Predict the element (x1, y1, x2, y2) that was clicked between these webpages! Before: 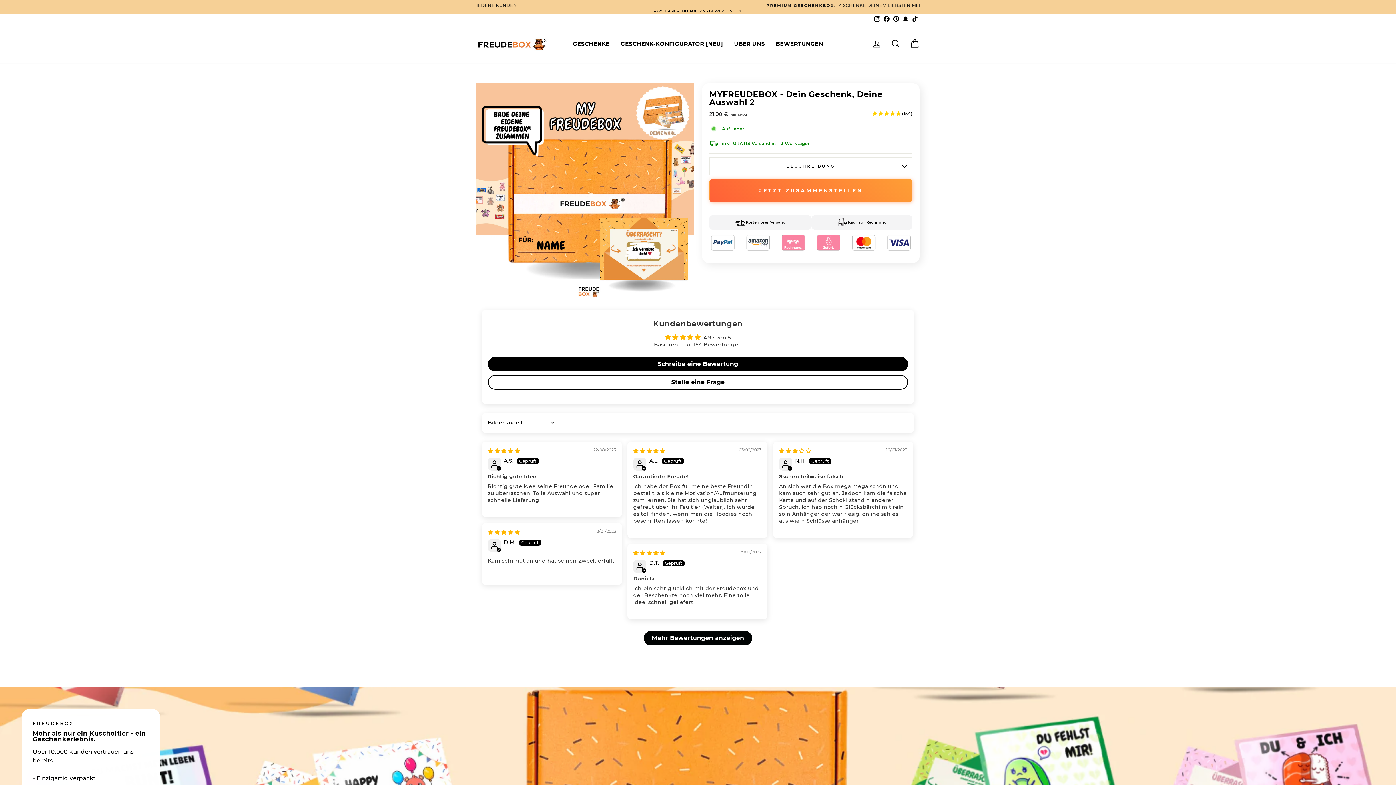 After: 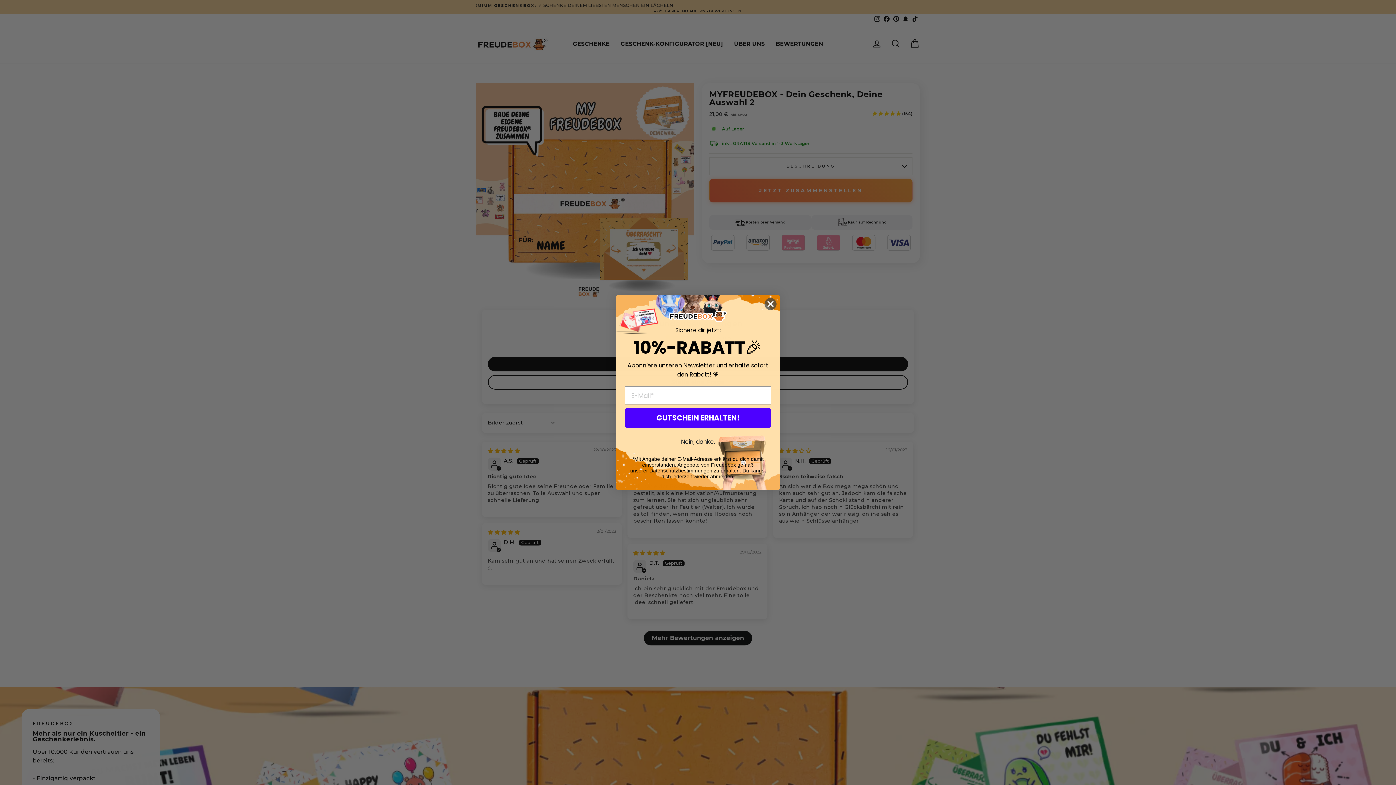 Action: bbox: (891, 13, 901, 24) label: Pinterest